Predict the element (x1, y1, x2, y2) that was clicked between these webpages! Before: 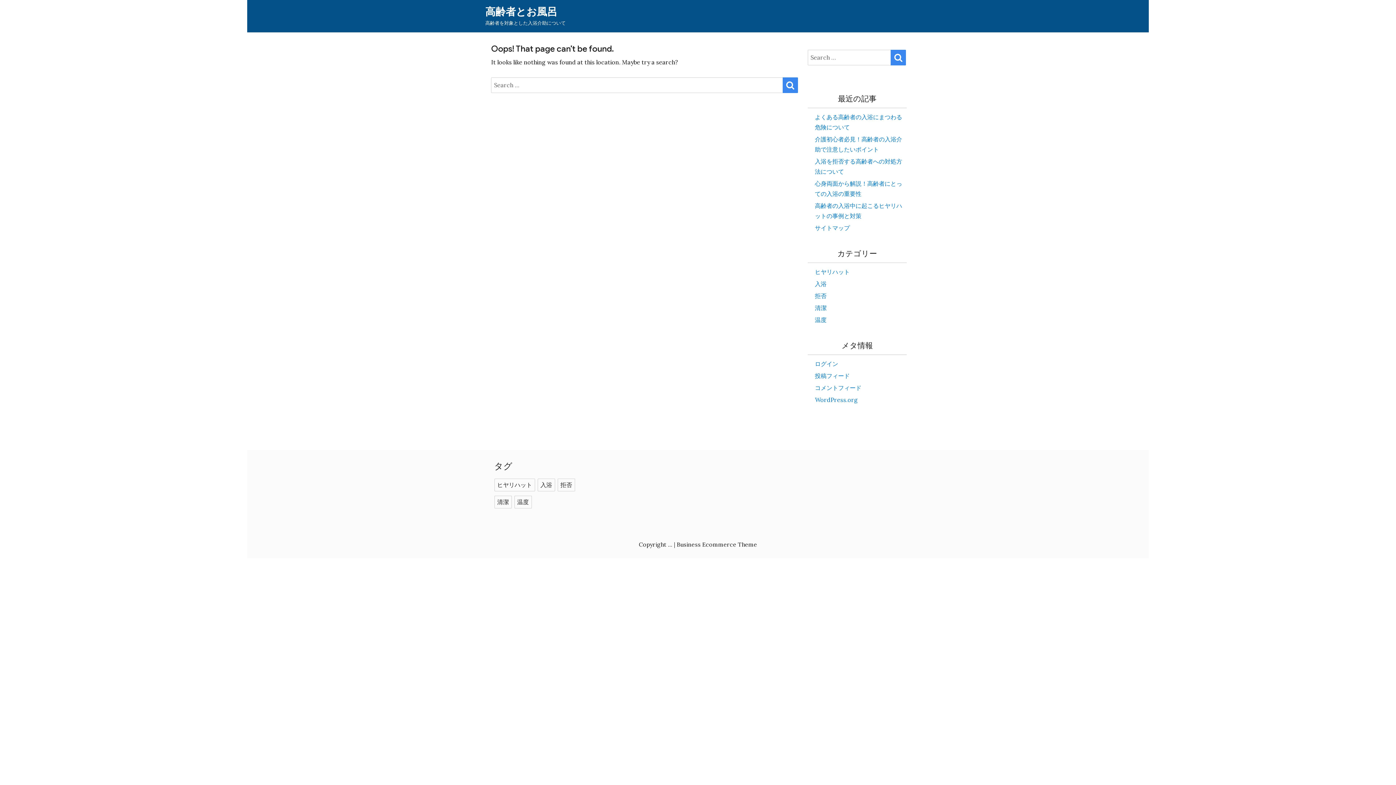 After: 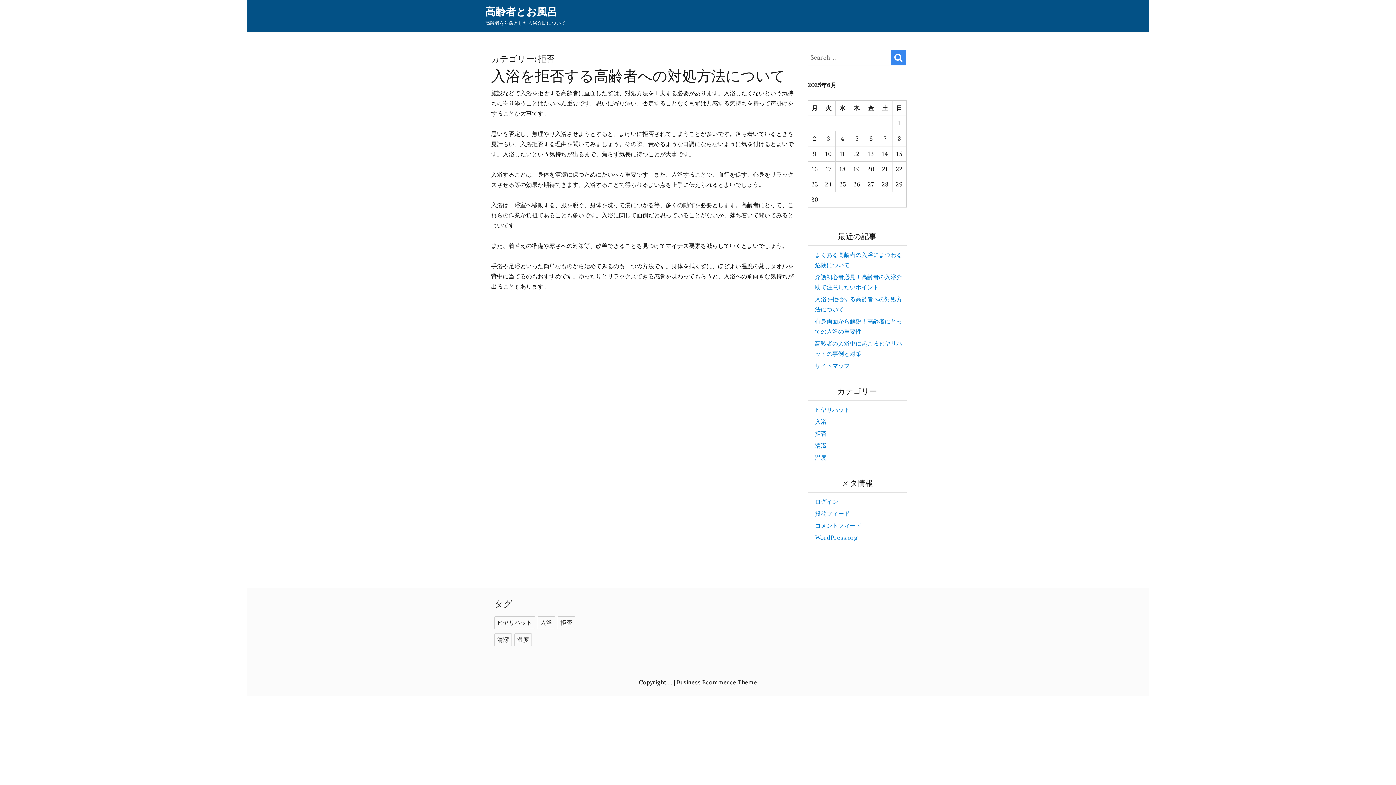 Action: bbox: (815, 292, 826, 299) label: 拒否